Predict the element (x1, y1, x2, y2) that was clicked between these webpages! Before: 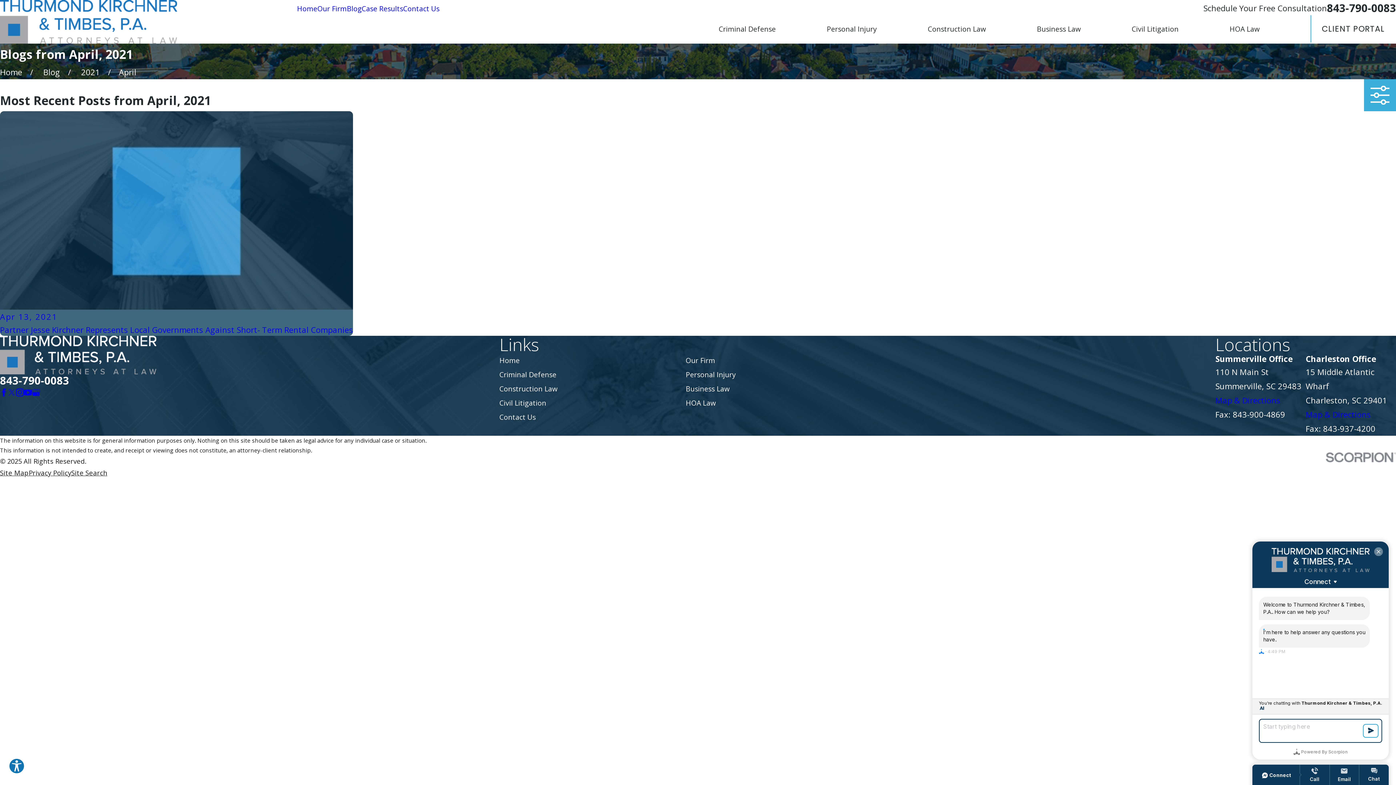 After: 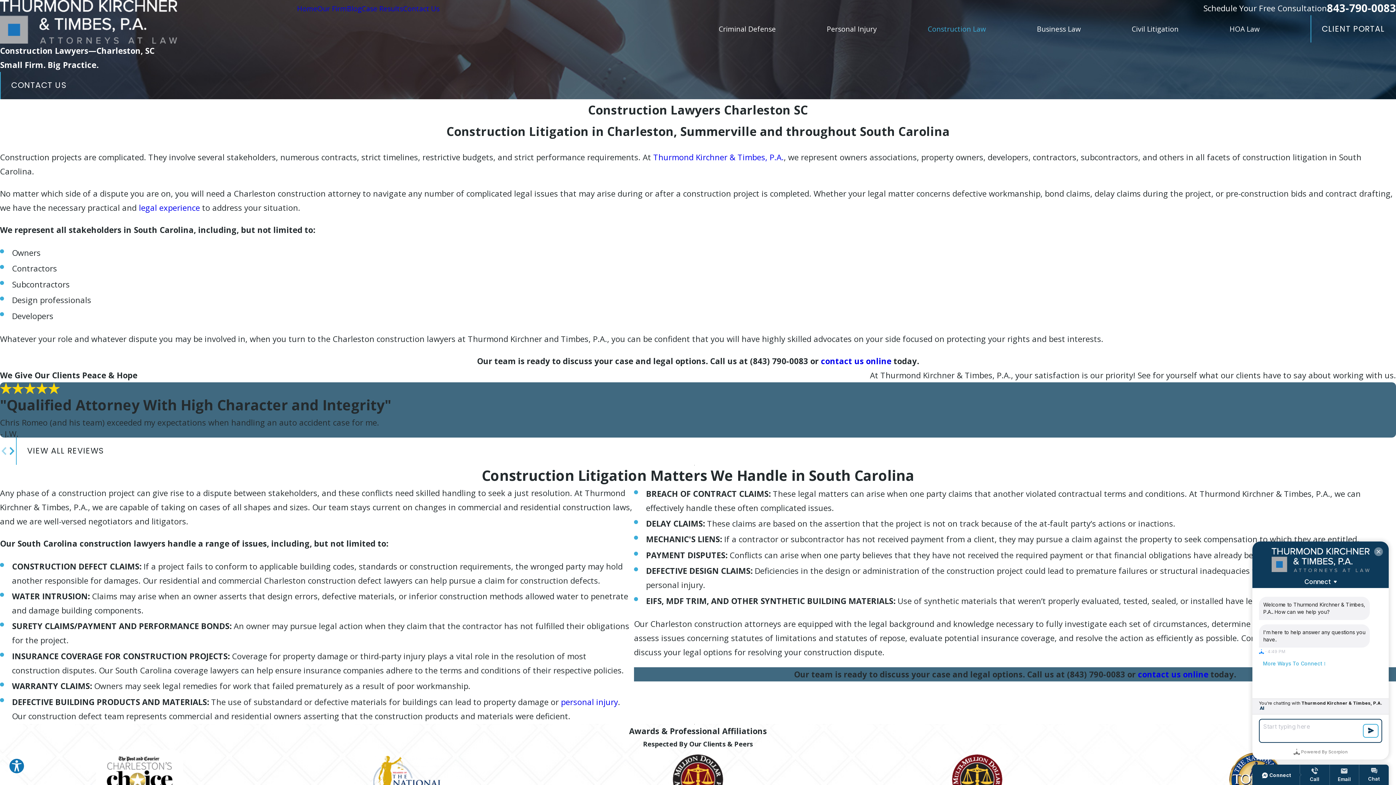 Action: bbox: (499, 384, 557, 393) label: Construction Law